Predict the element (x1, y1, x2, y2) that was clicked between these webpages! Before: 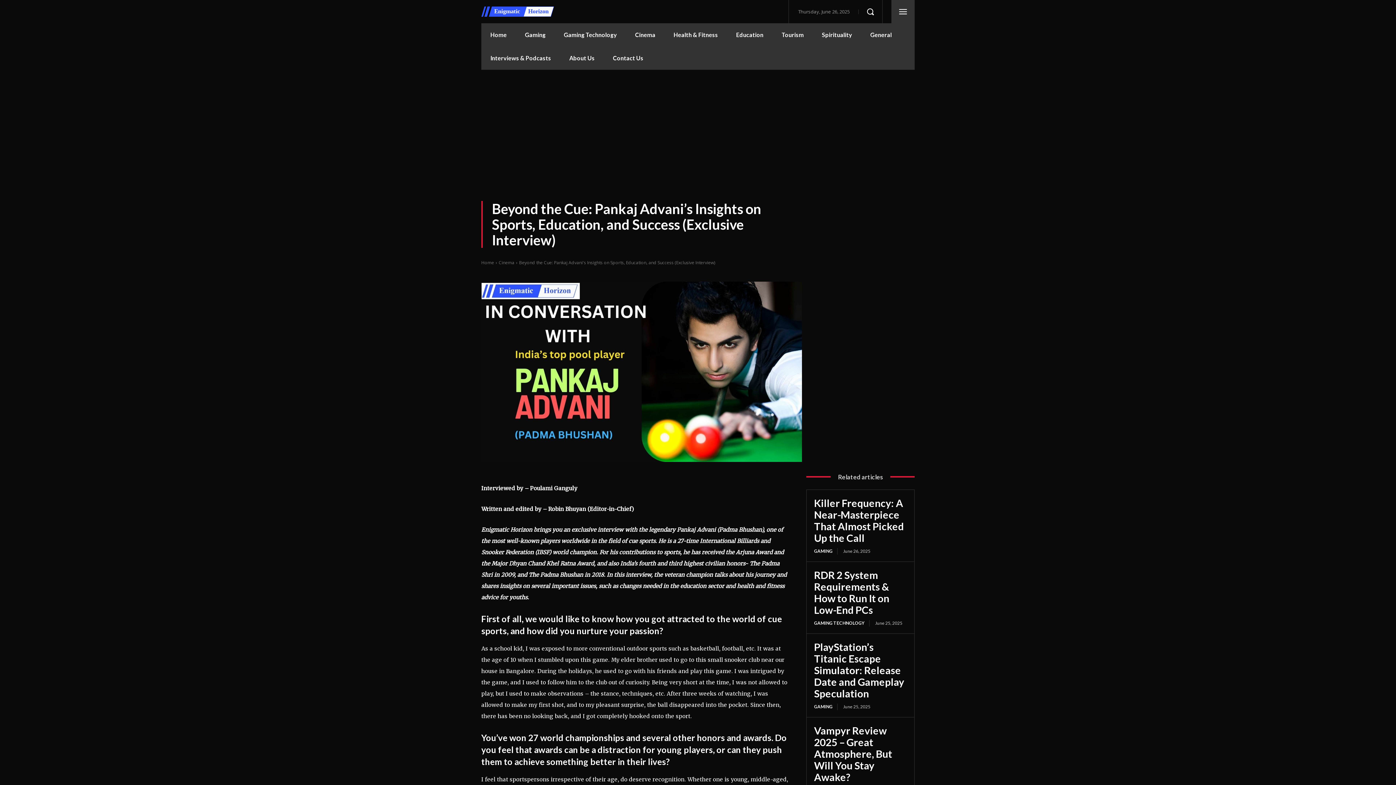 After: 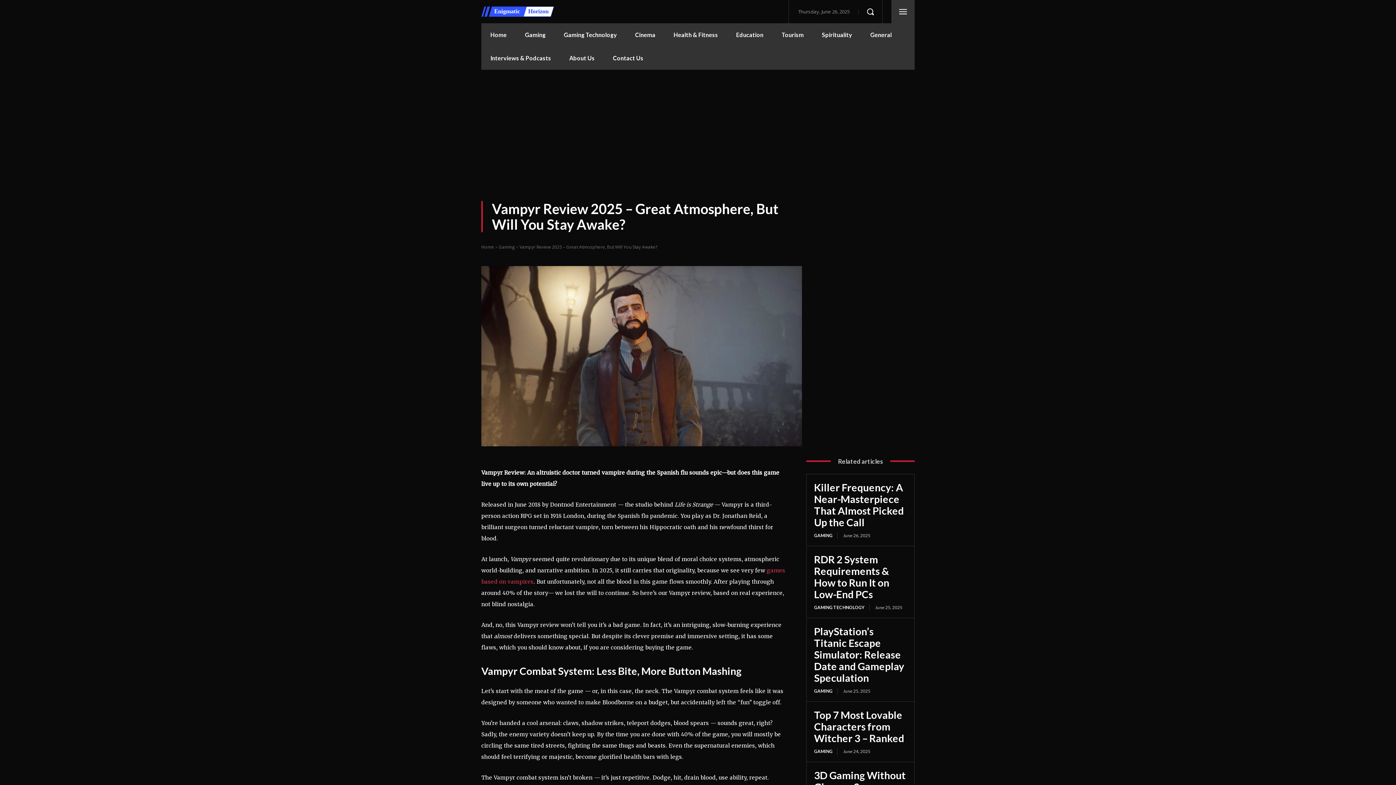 Action: label: Vampyr Review 2025 – Great Atmosphere, But Will You Stay Awake? bbox: (814, 724, 892, 783)